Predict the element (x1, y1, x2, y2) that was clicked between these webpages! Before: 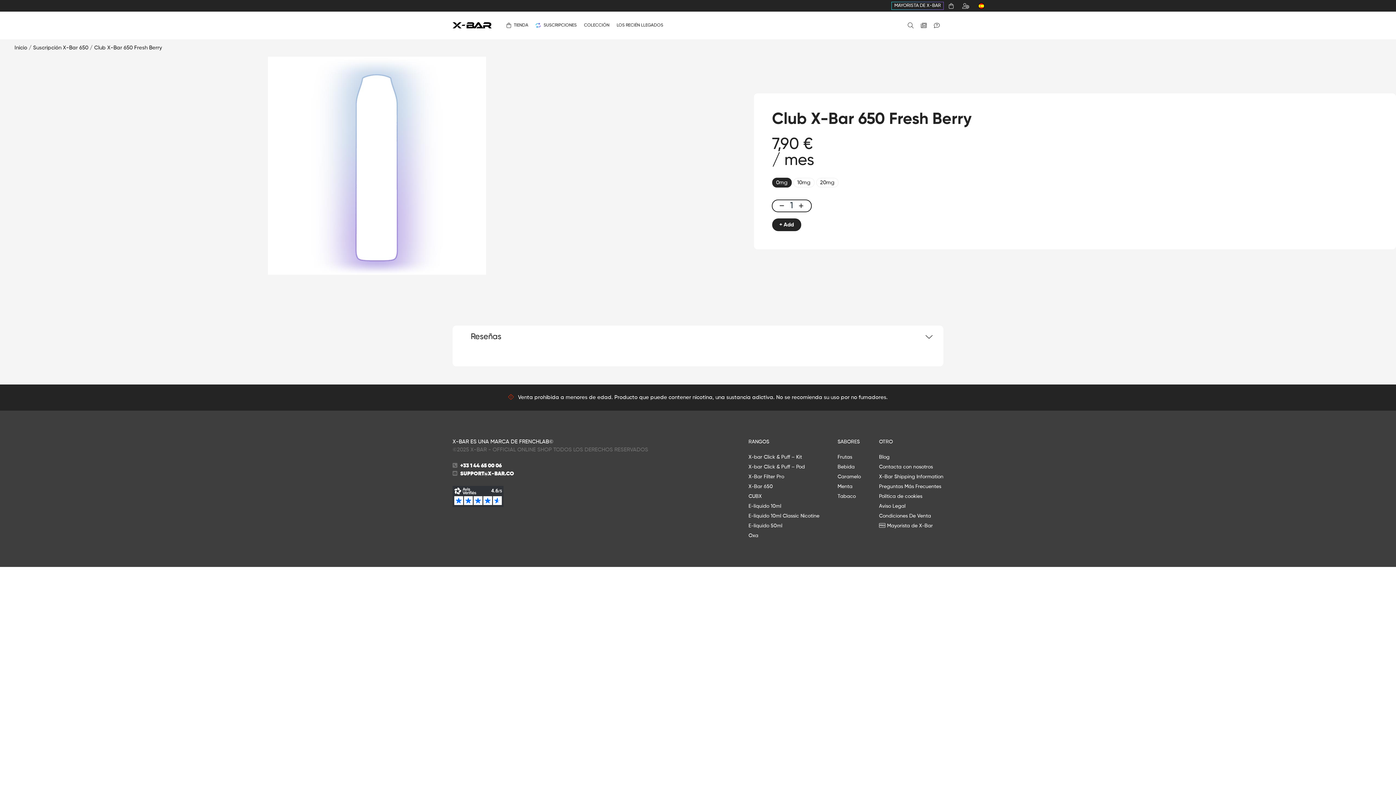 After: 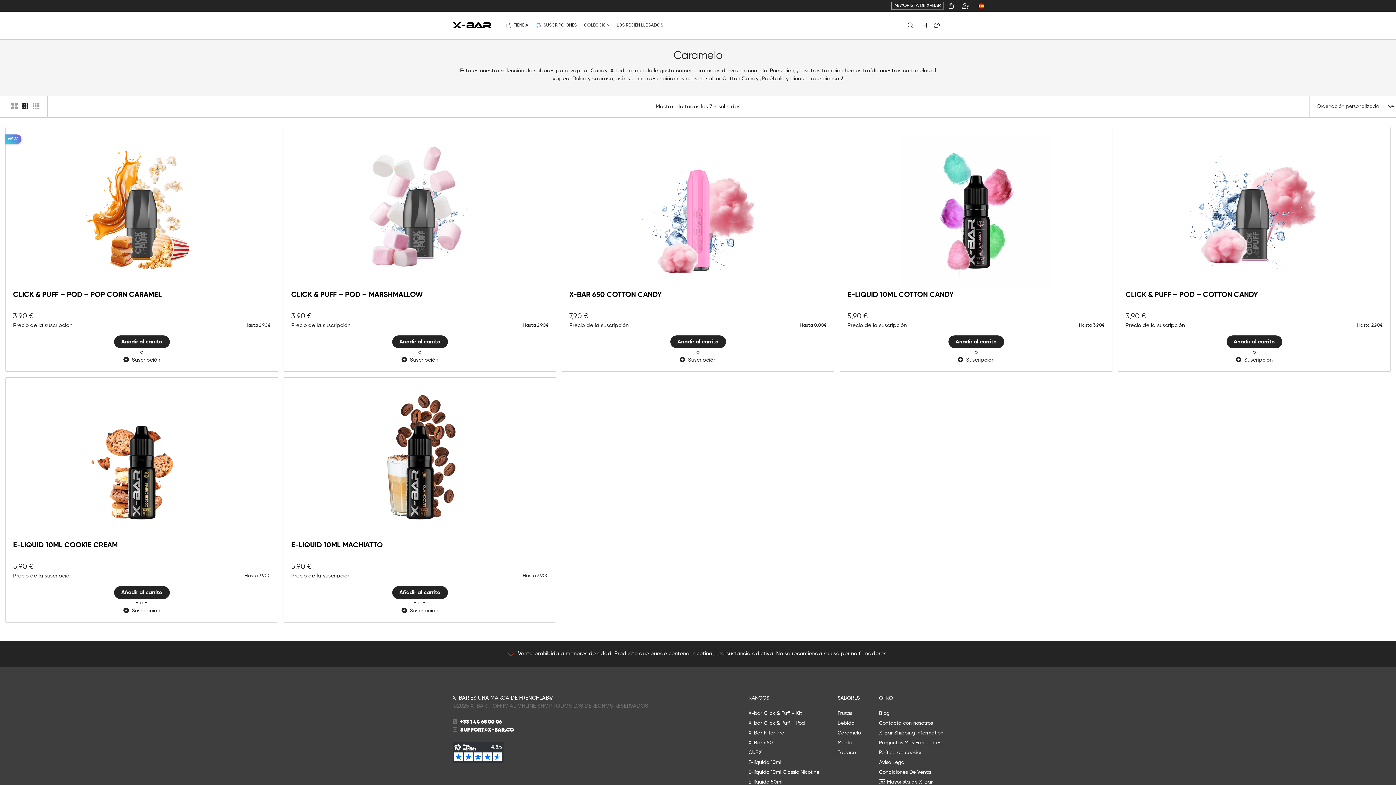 Action: label: Caramelo bbox: (837, 474, 861, 479)